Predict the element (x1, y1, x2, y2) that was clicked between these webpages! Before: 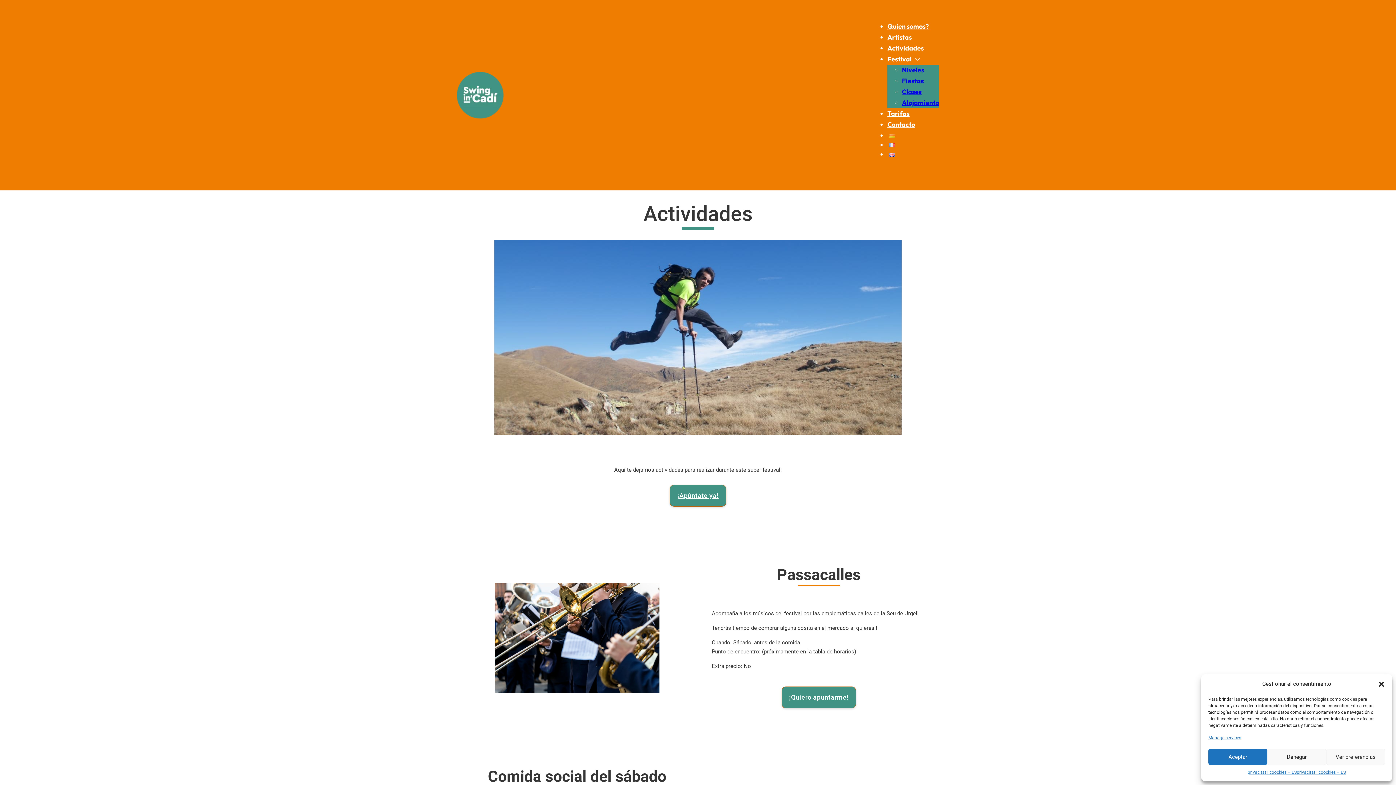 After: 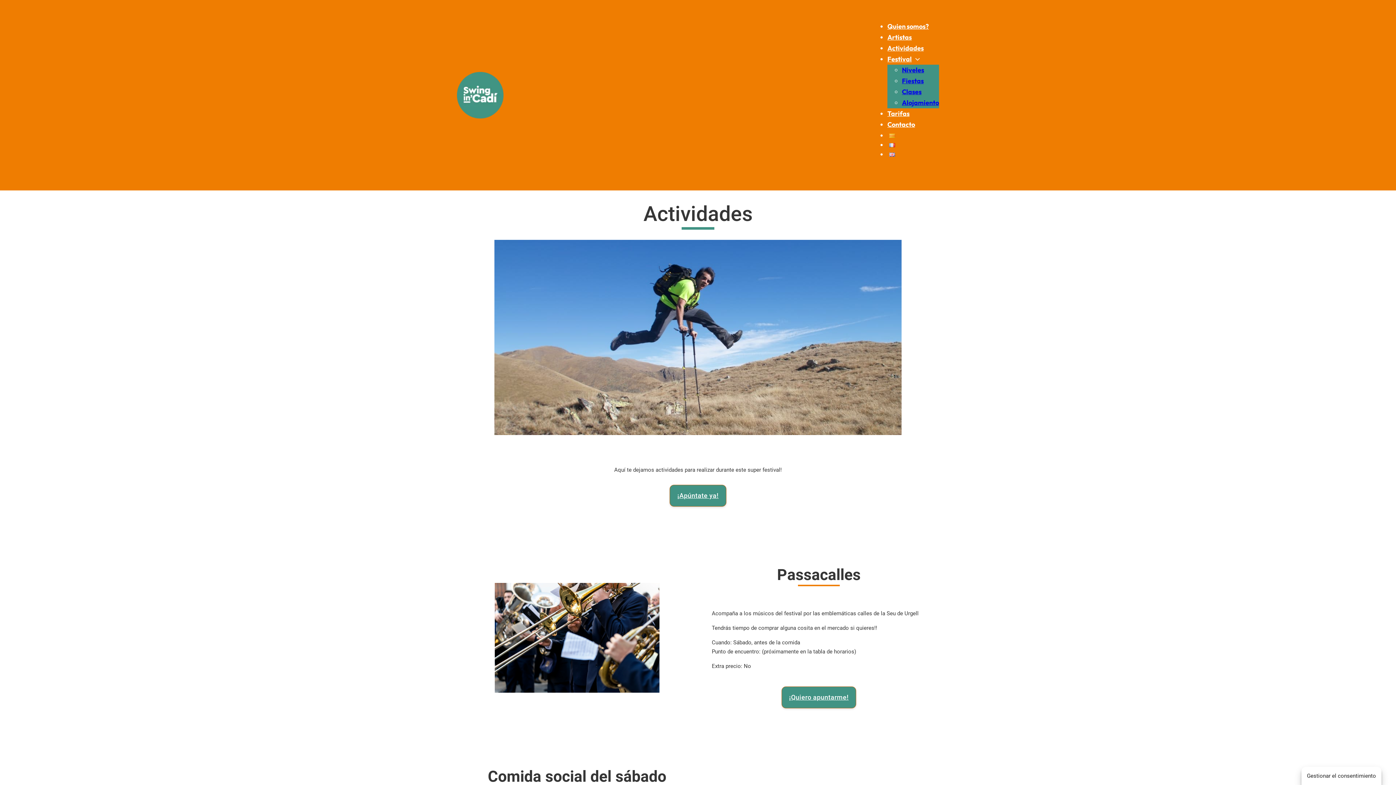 Action: bbox: (1378, 680, 1385, 688) label: Cerrar el diálogo